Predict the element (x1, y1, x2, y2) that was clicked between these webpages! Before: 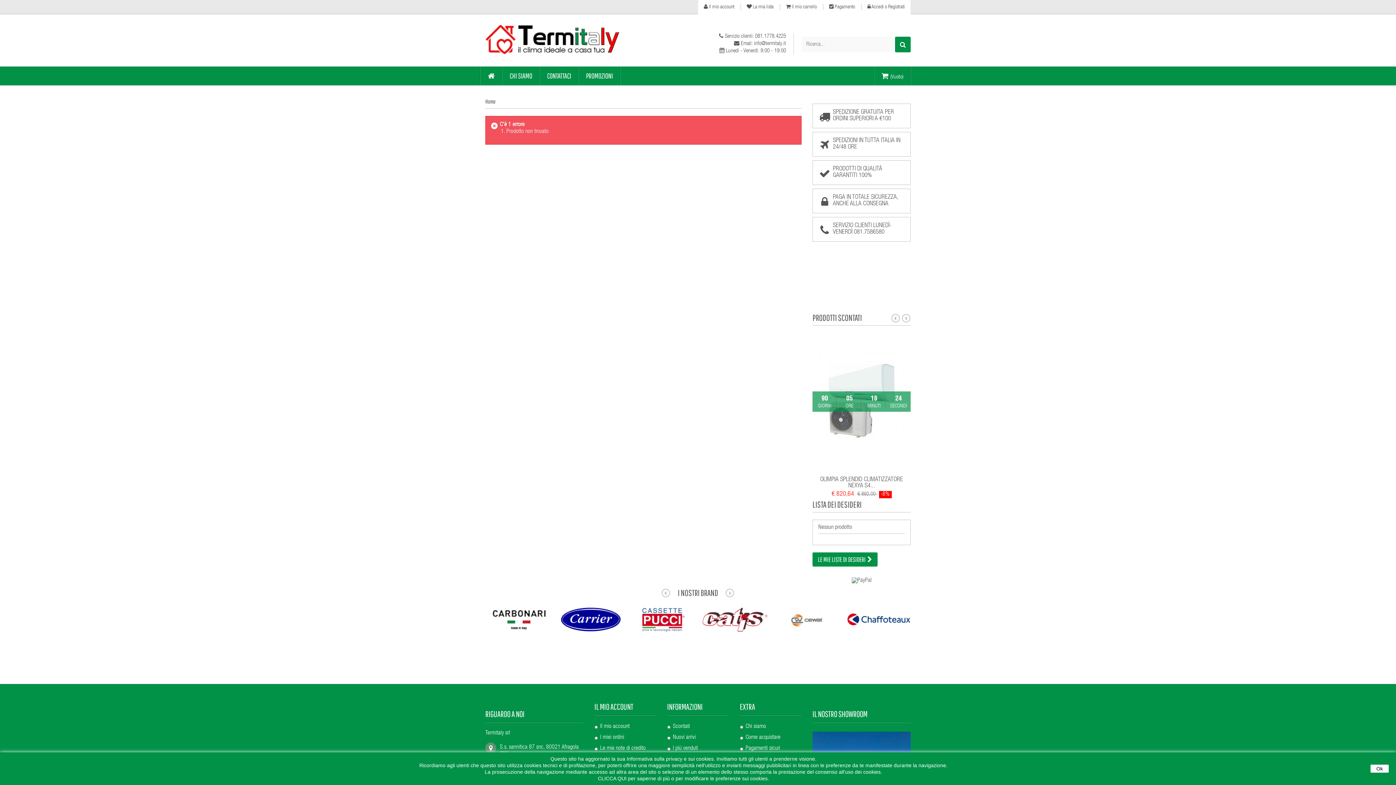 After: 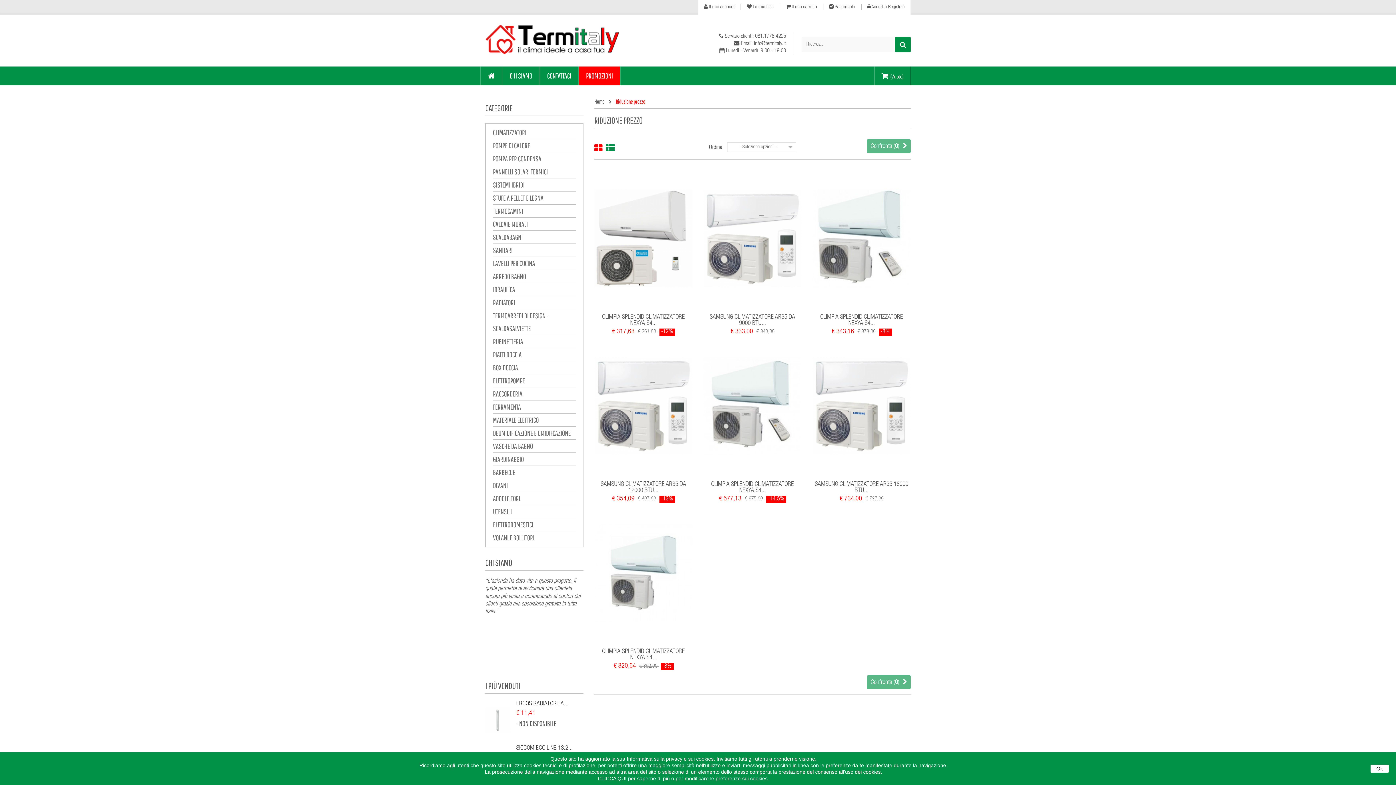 Action: bbox: (667, 722, 729, 731) label: Scontati